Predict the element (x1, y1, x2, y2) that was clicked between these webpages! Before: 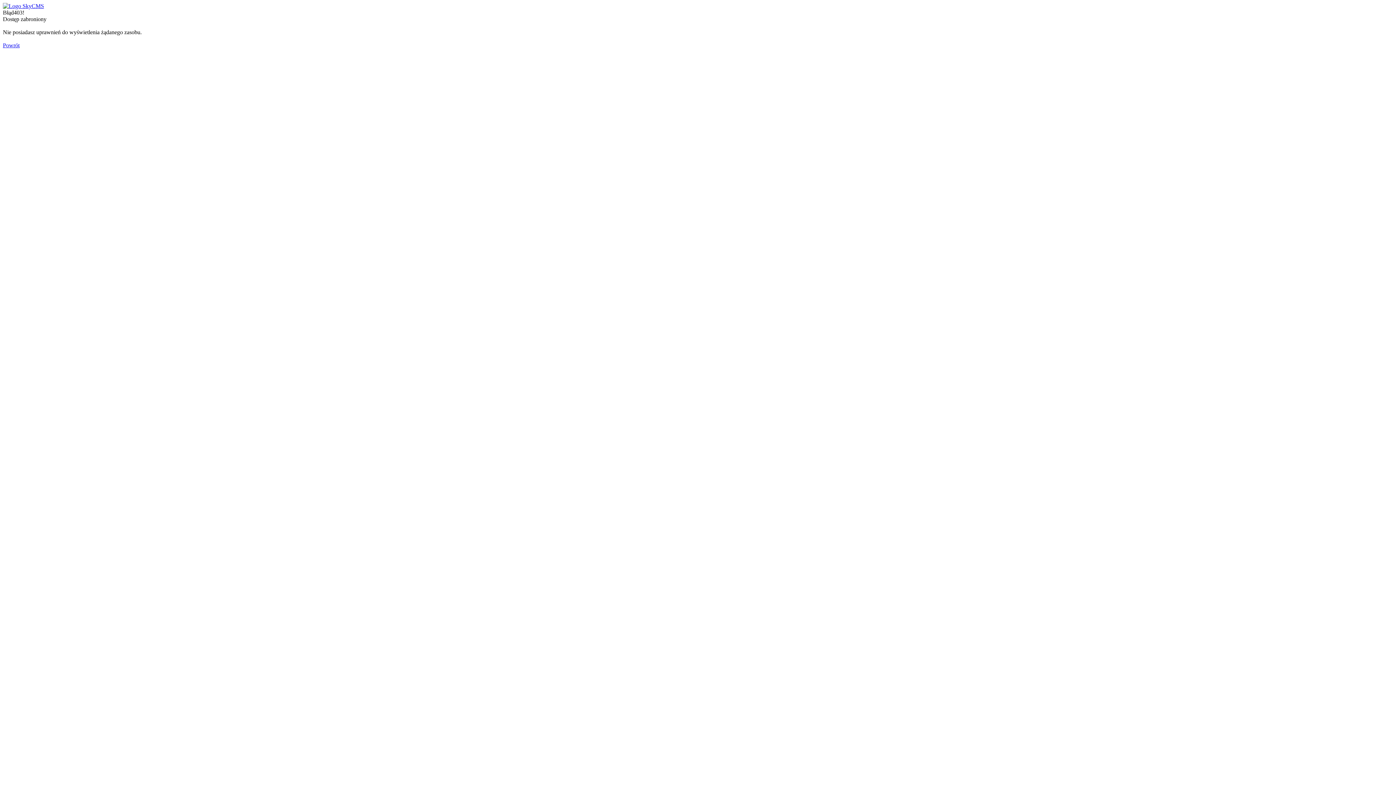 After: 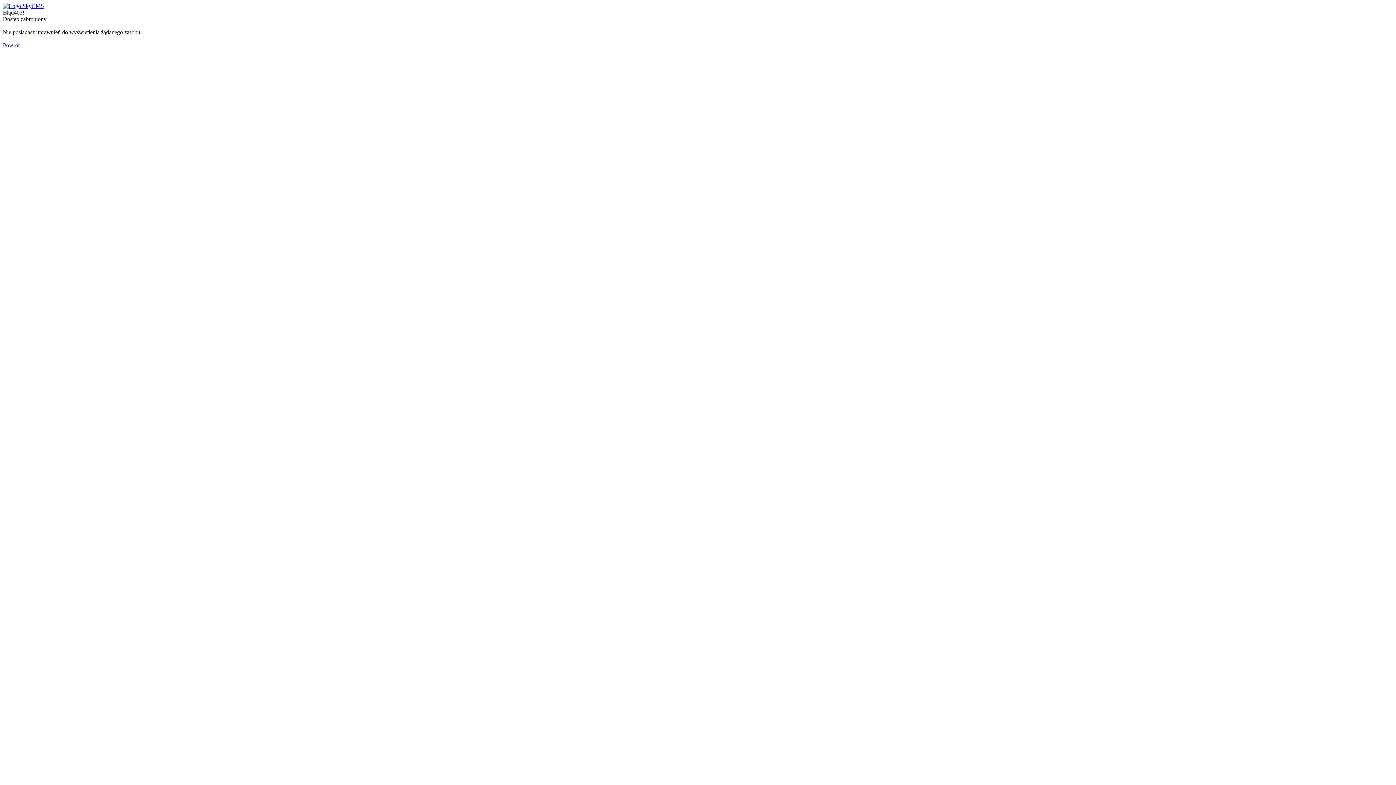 Action: label: Powrót bbox: (2, 42, 19, 48)